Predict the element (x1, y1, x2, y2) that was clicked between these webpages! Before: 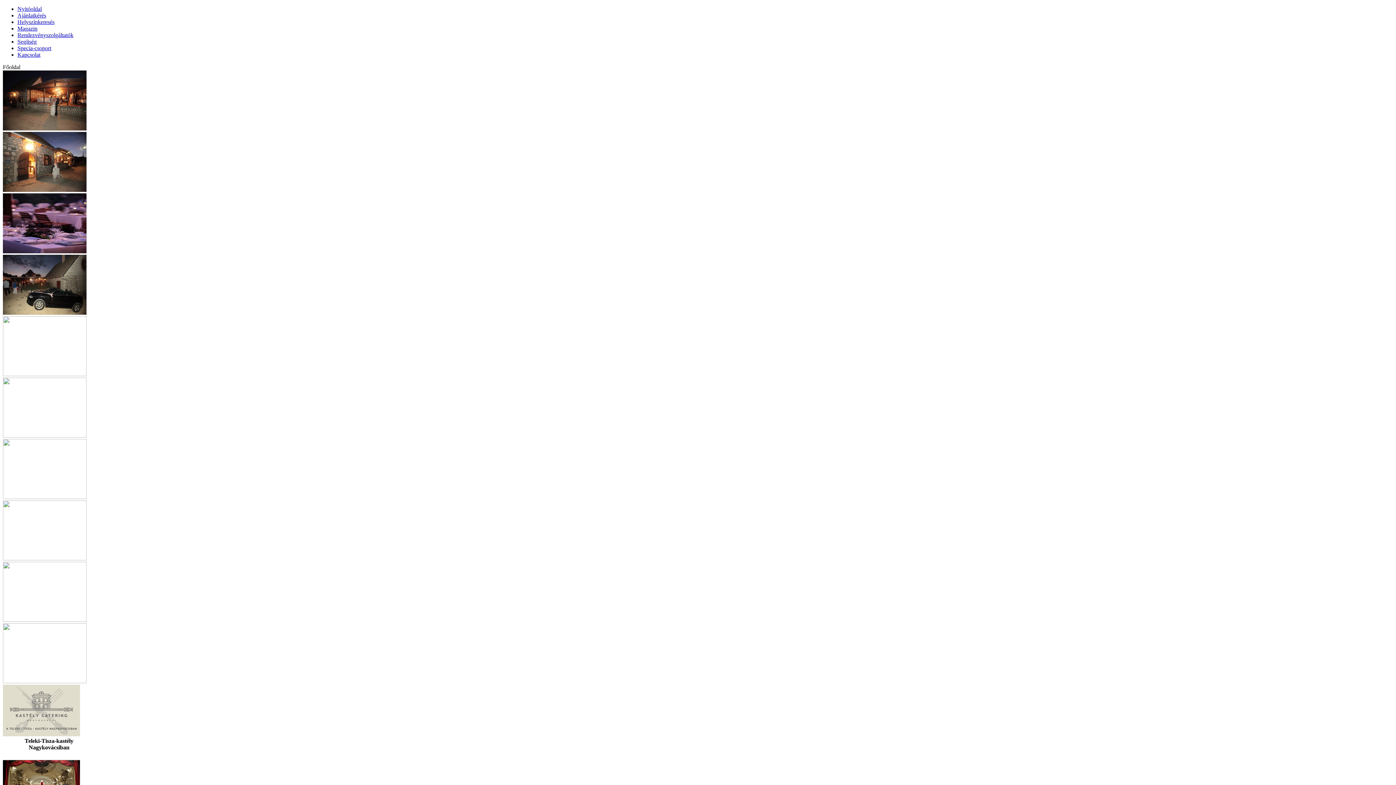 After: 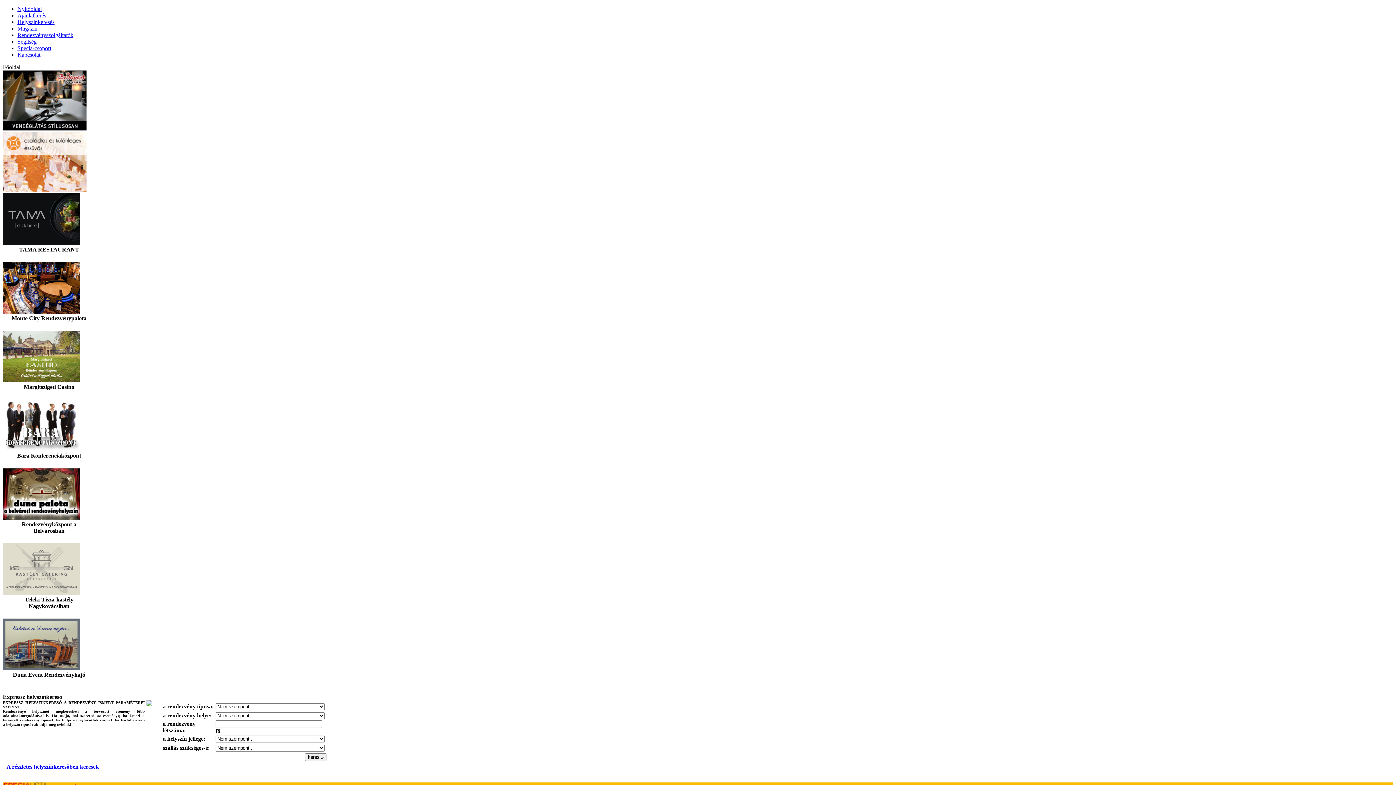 Action: label: Nyitóoldal bbox: (17, 5, 41, 12)